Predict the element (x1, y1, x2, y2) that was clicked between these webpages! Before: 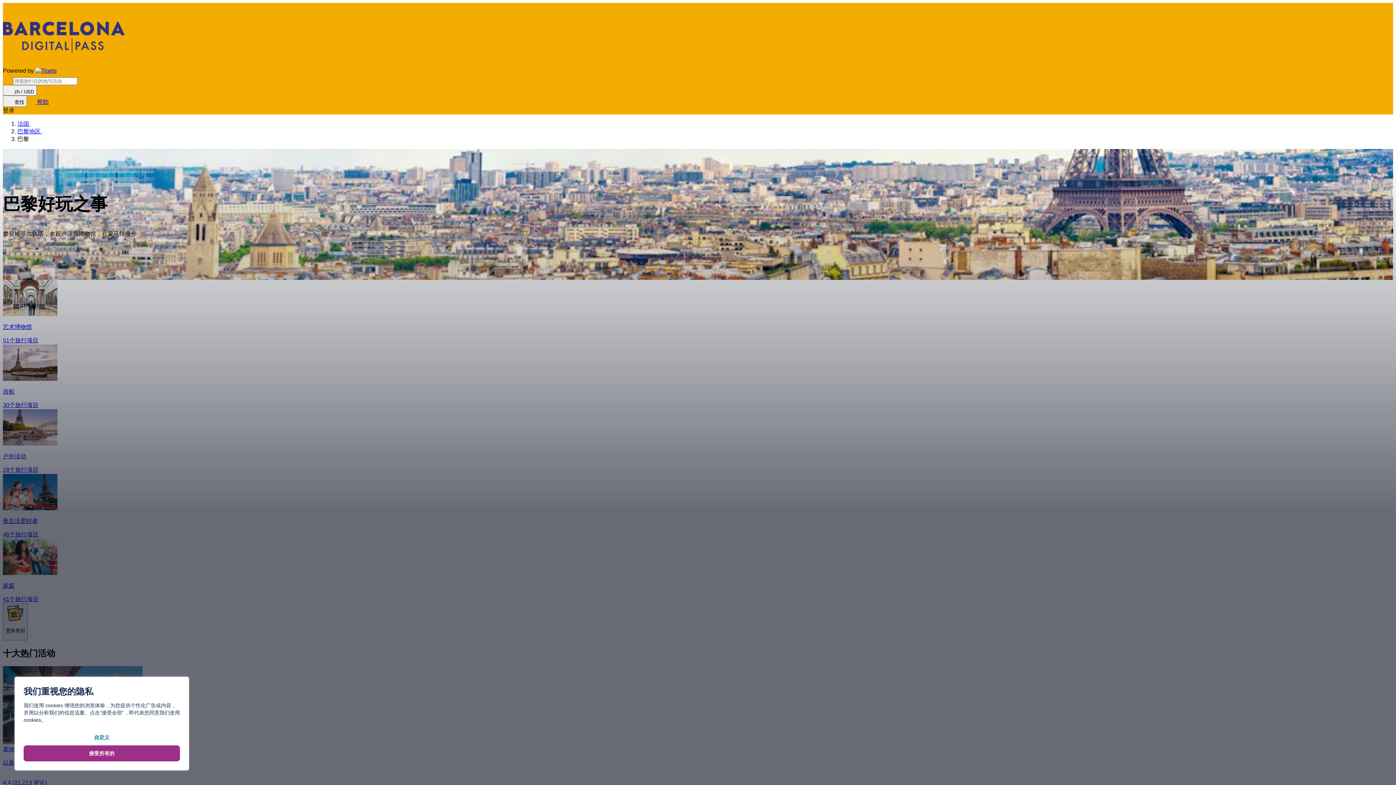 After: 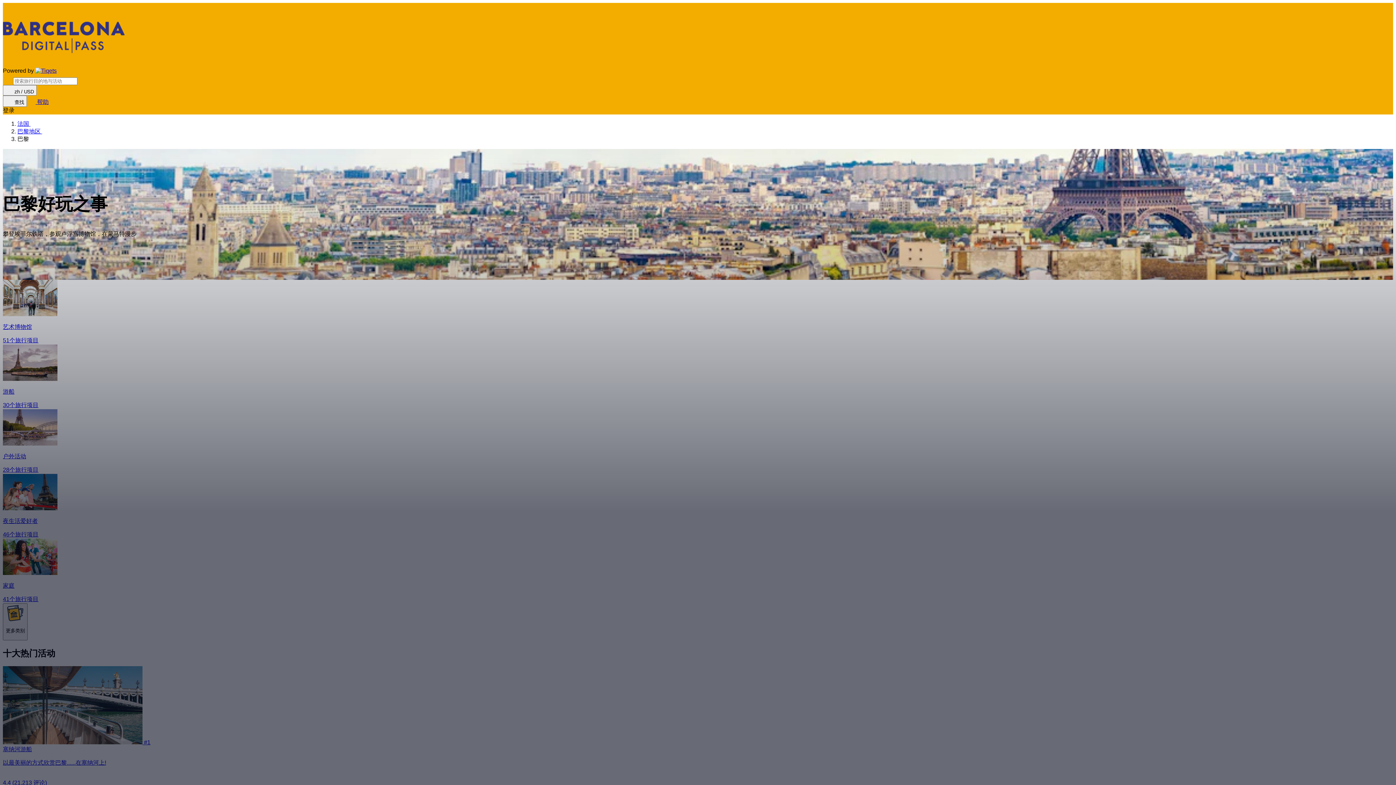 Action: bbox: (23, 745, 180, 761) label: 接受所有的